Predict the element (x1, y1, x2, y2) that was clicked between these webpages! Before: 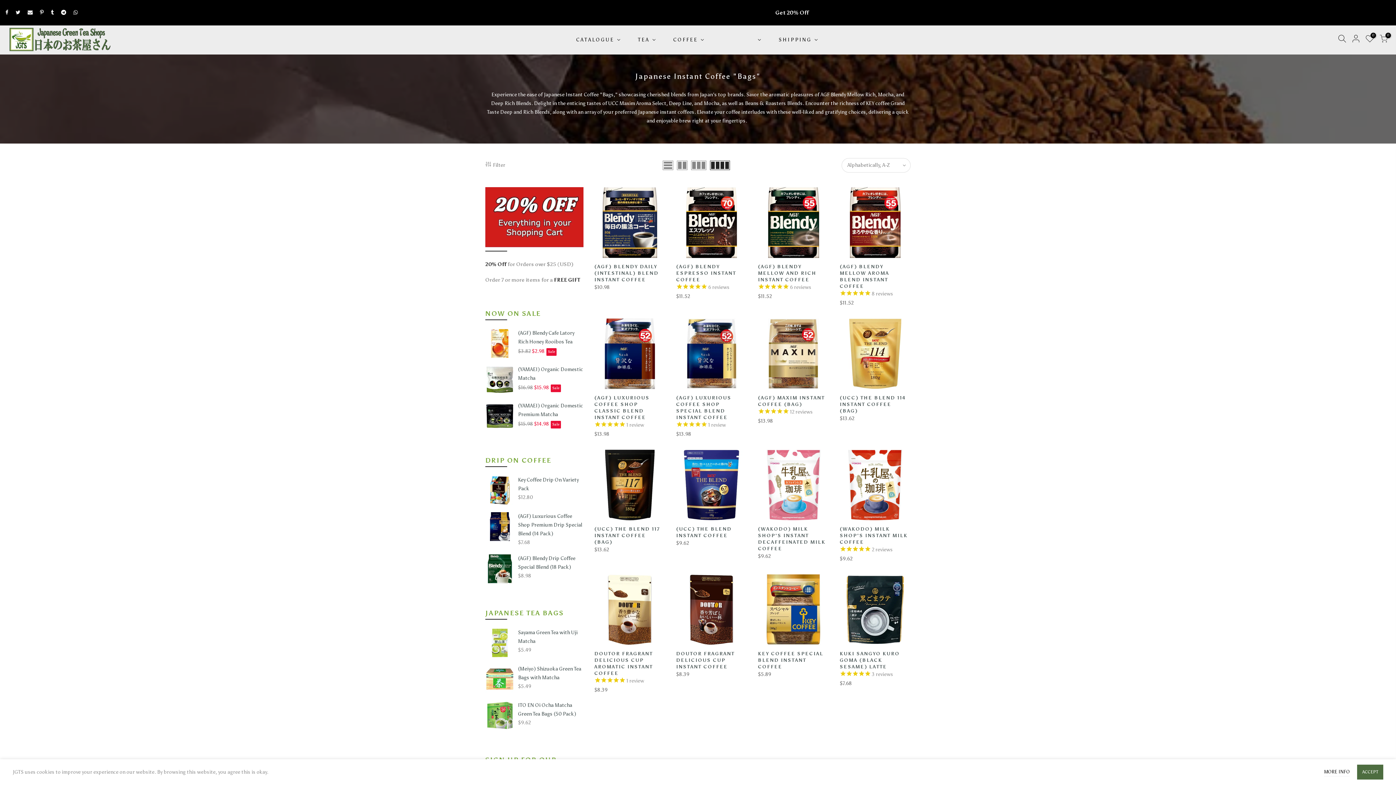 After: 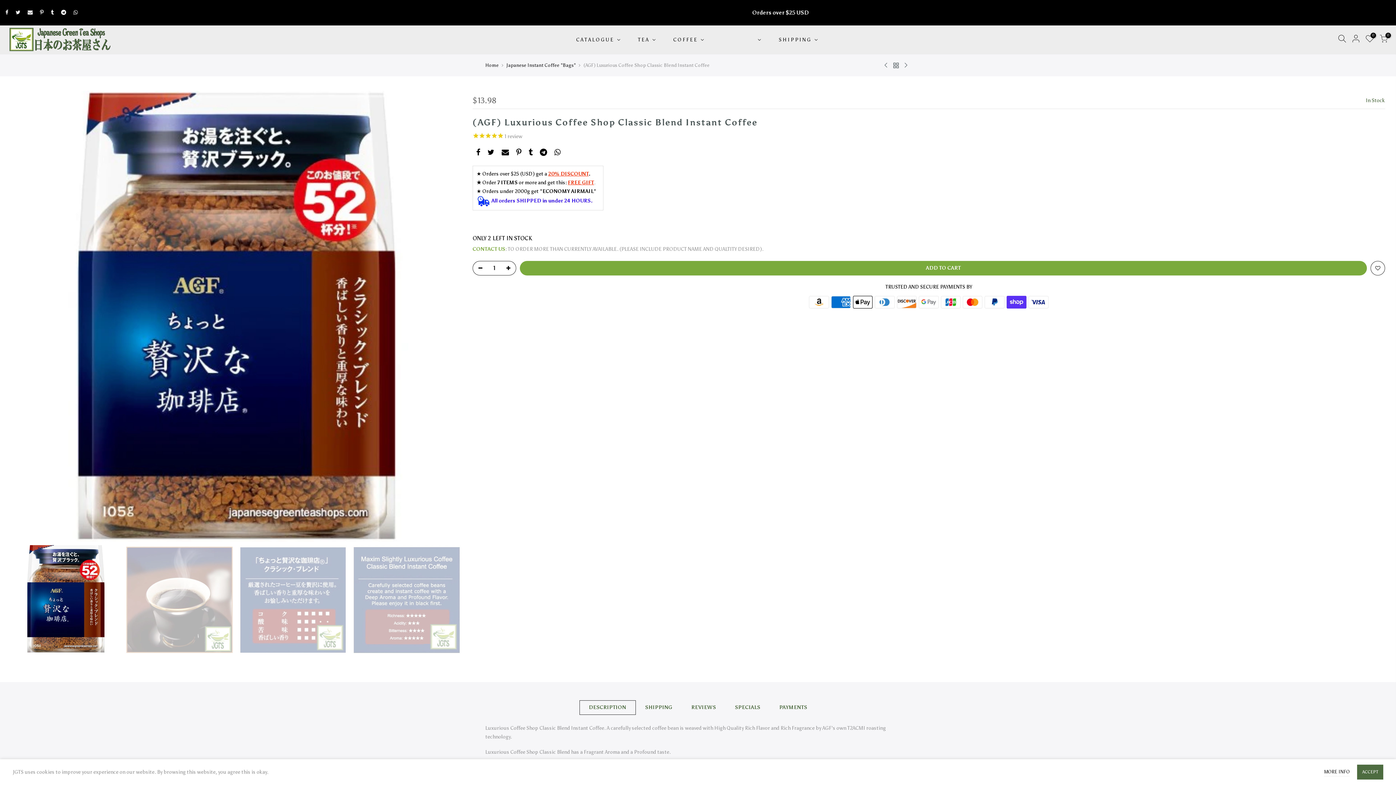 Action: bbox: (594, 318, 665, 389)